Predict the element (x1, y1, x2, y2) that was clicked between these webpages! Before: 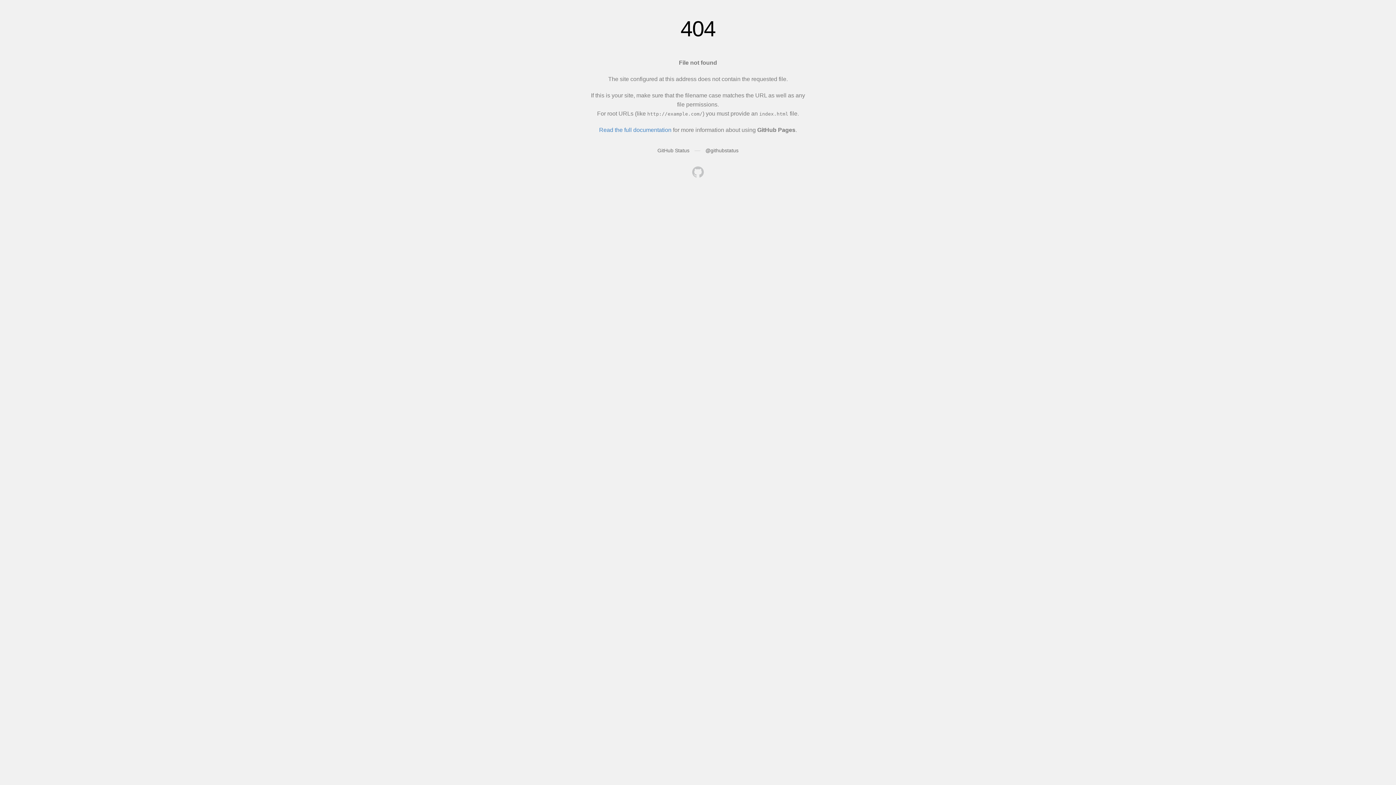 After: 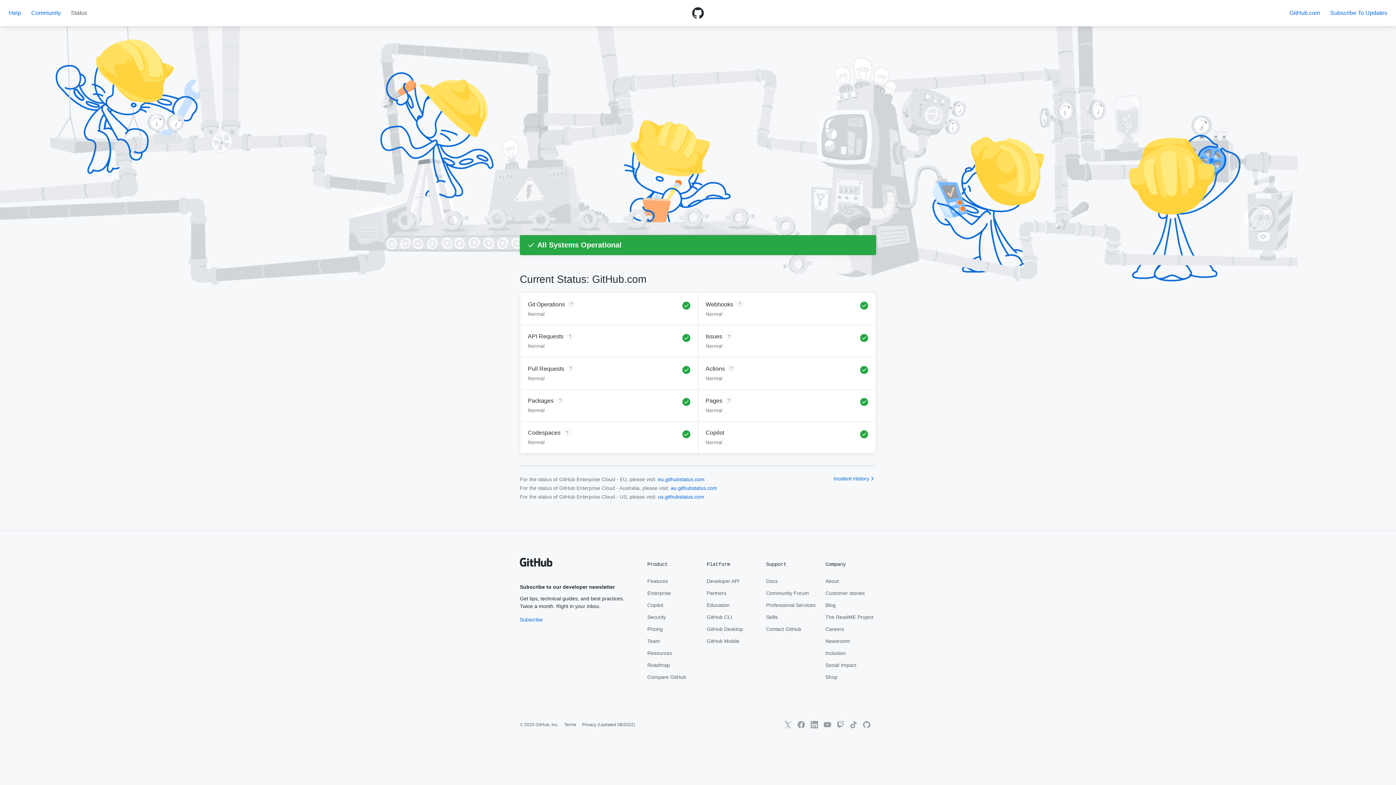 Action: label: GitHub Status bbox: (657, 147, 689, 153)